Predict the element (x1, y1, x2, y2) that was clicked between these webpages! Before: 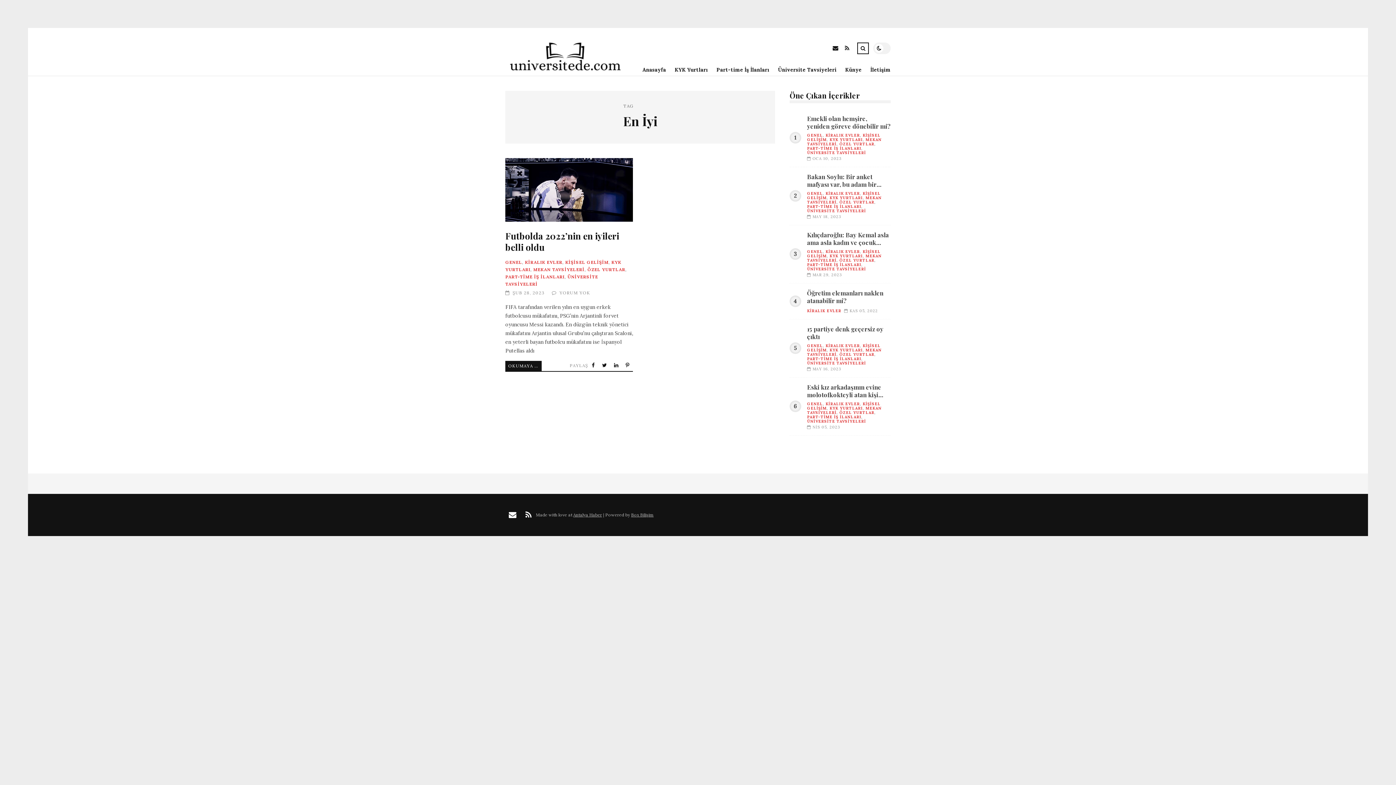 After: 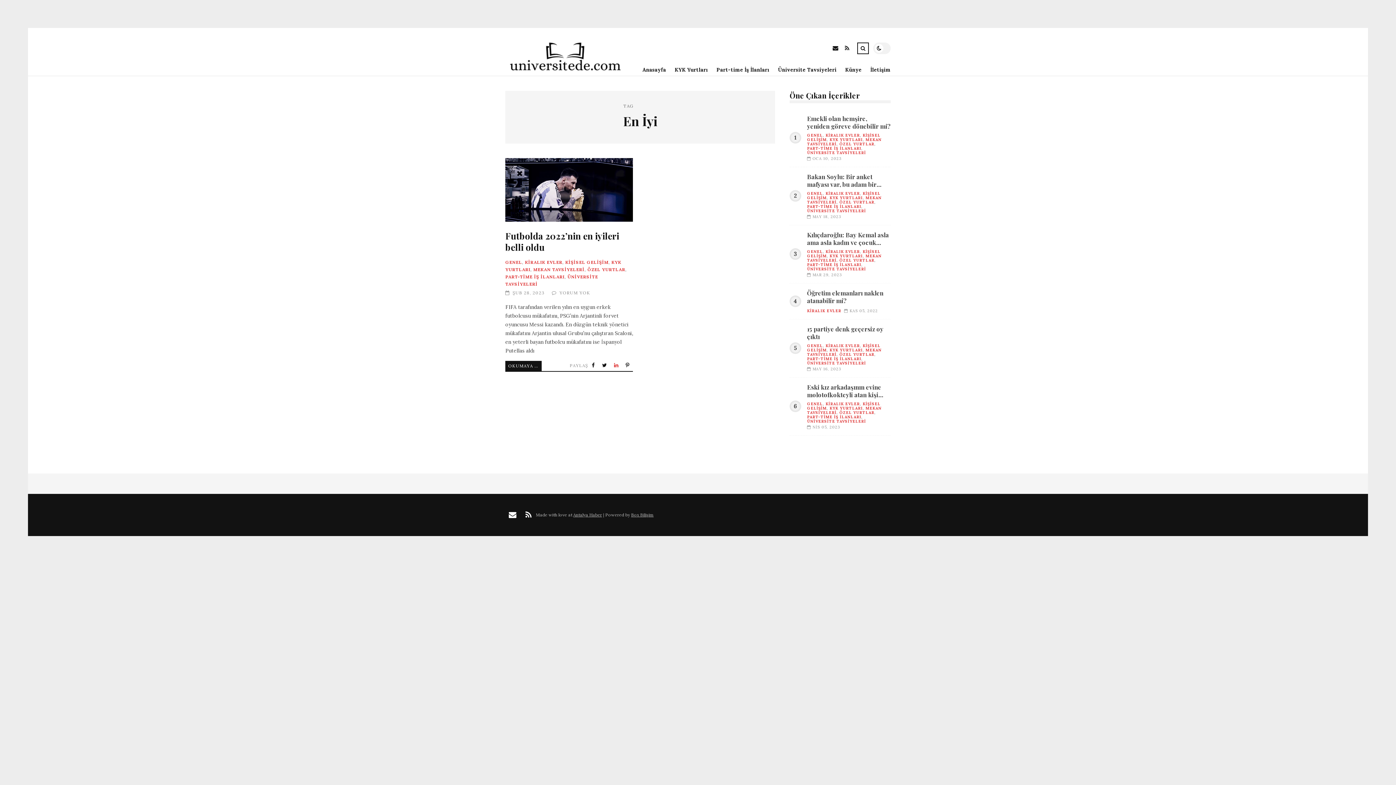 Action: label:  Share on LinkedIn bbox: (612, 361, 622, 369)